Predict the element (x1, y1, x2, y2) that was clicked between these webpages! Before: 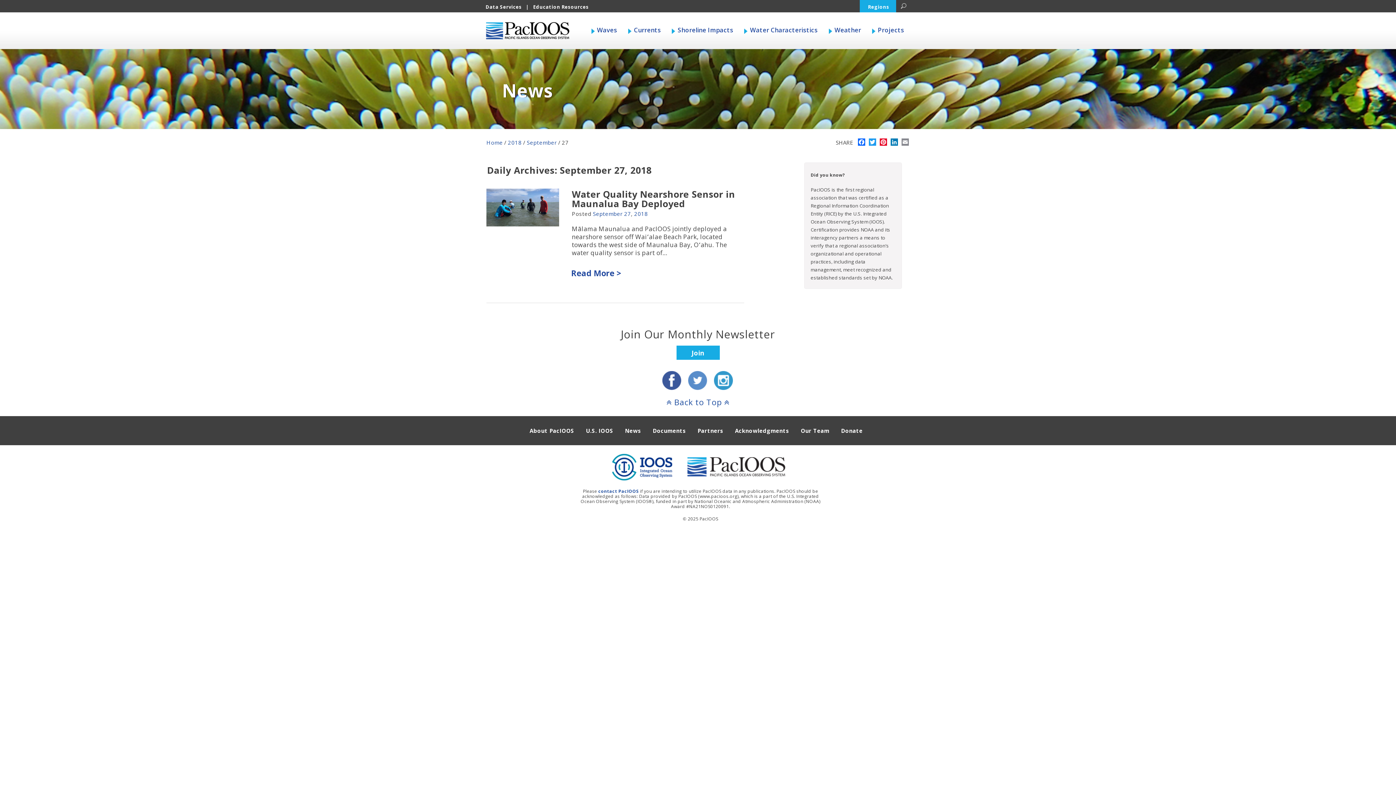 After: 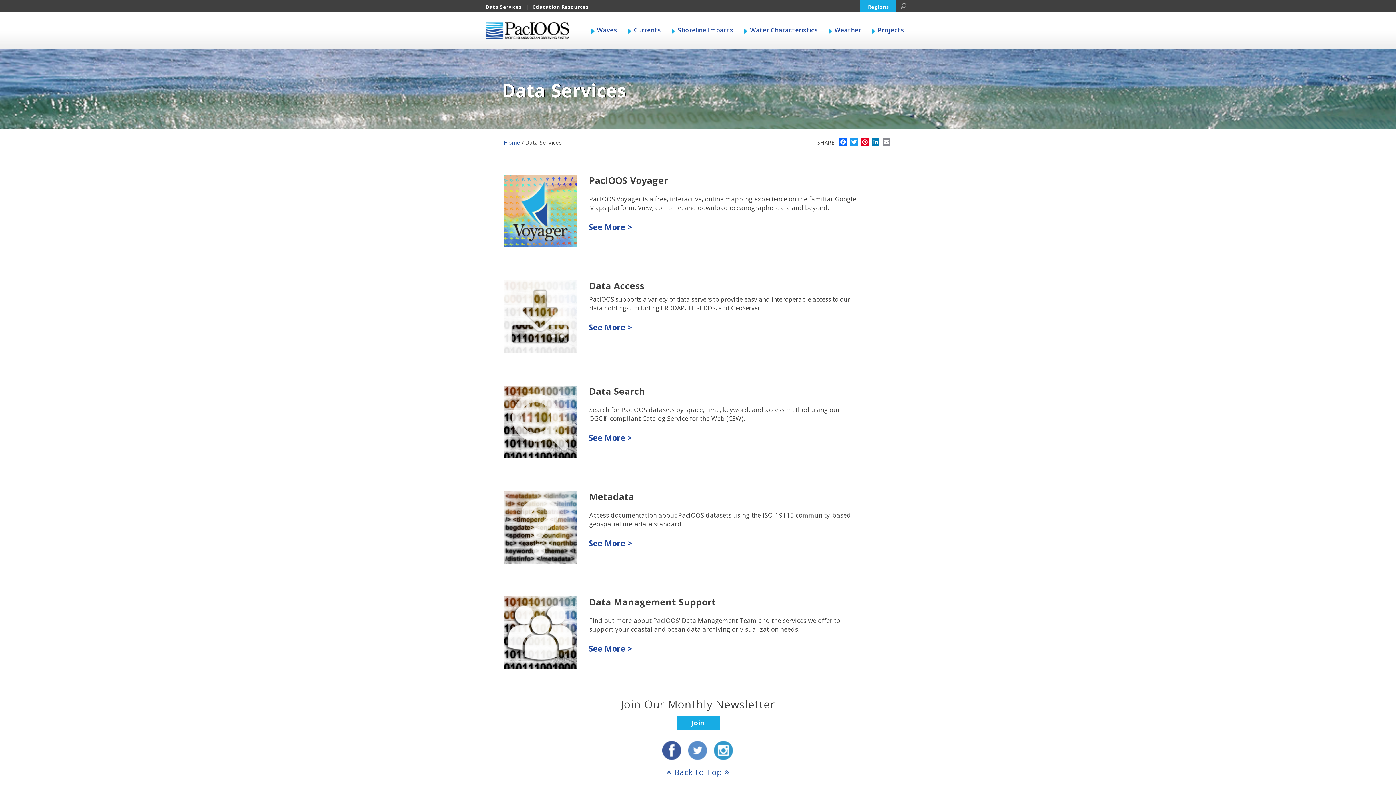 Action: label: Data Services bbox: (485, 3, 521, 10)